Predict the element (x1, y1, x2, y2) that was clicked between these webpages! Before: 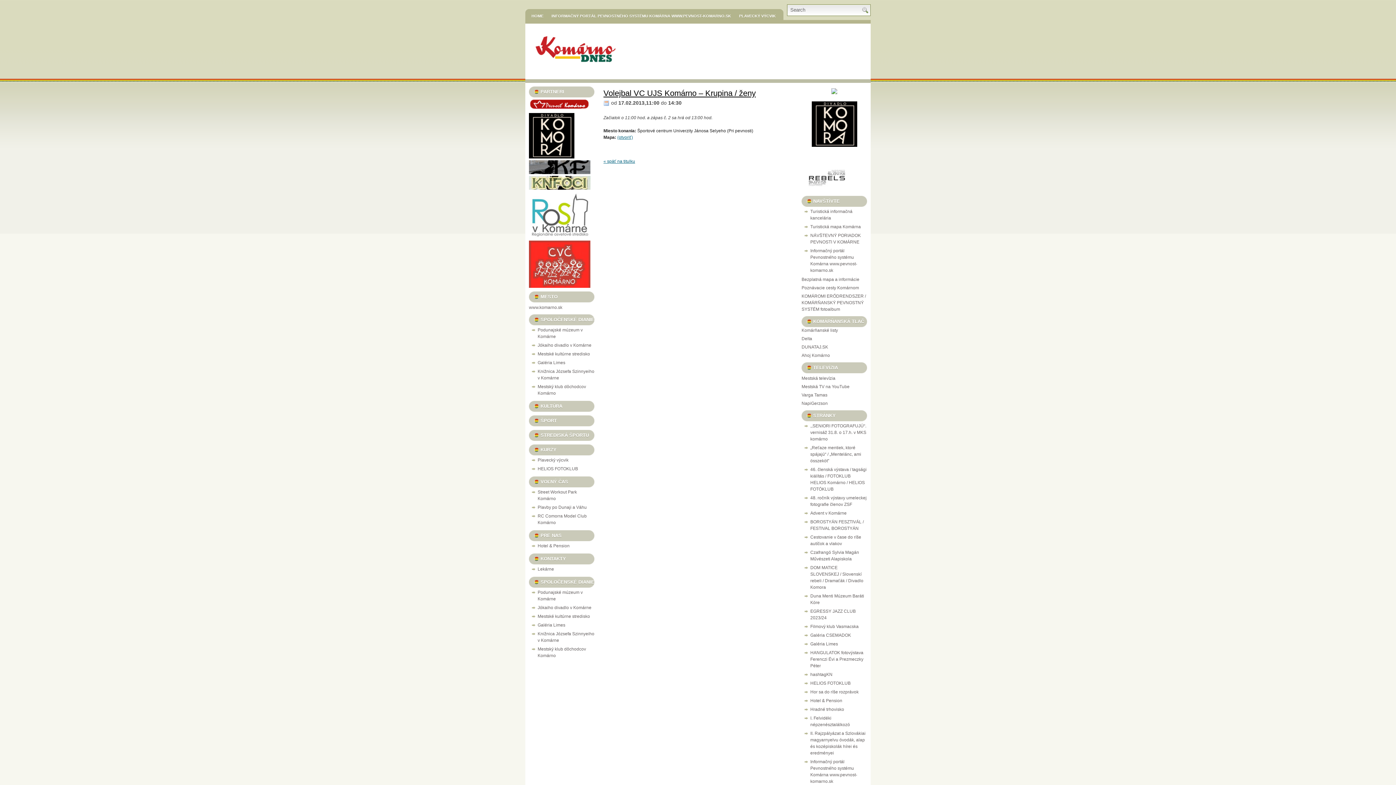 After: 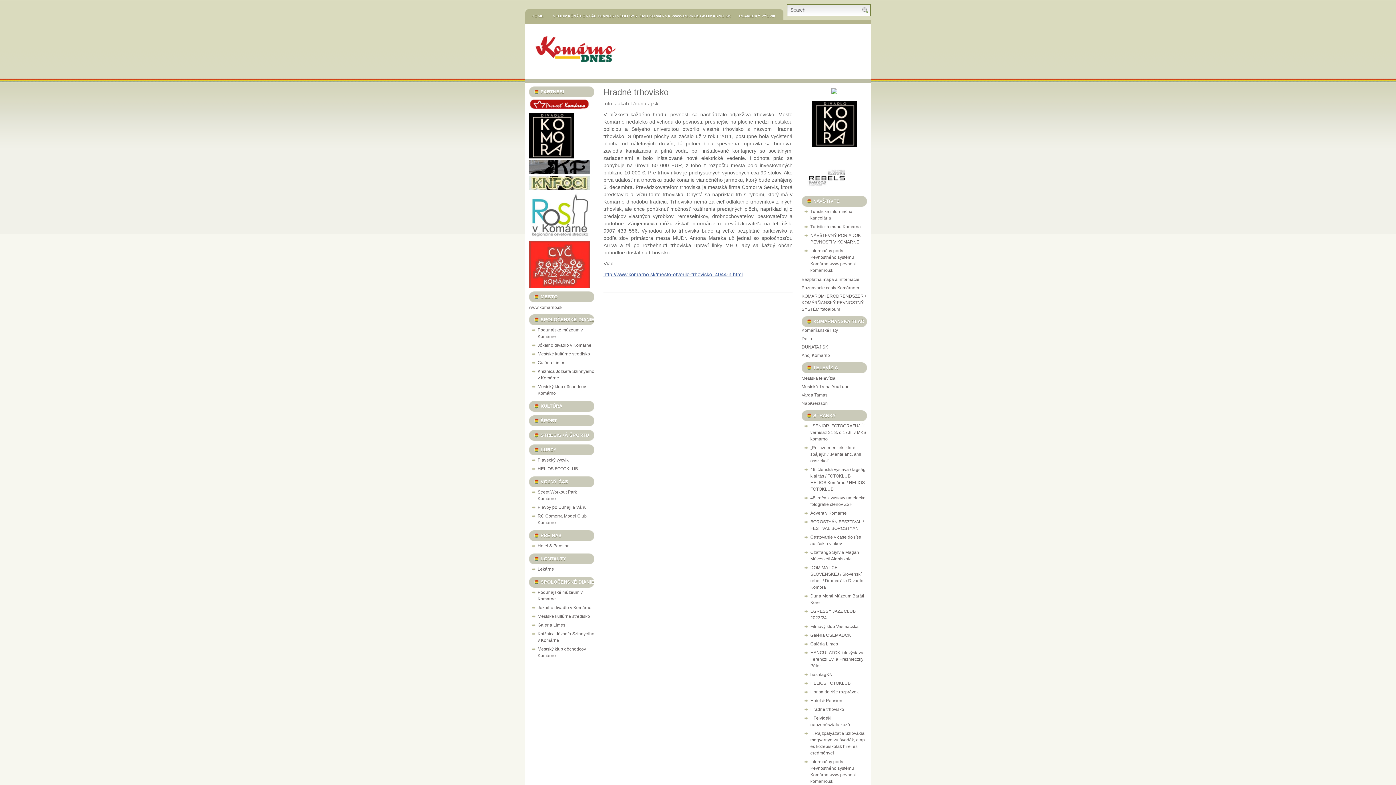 Action: label: Hradné trhovisko bbox: (810, 707, 844, 712)